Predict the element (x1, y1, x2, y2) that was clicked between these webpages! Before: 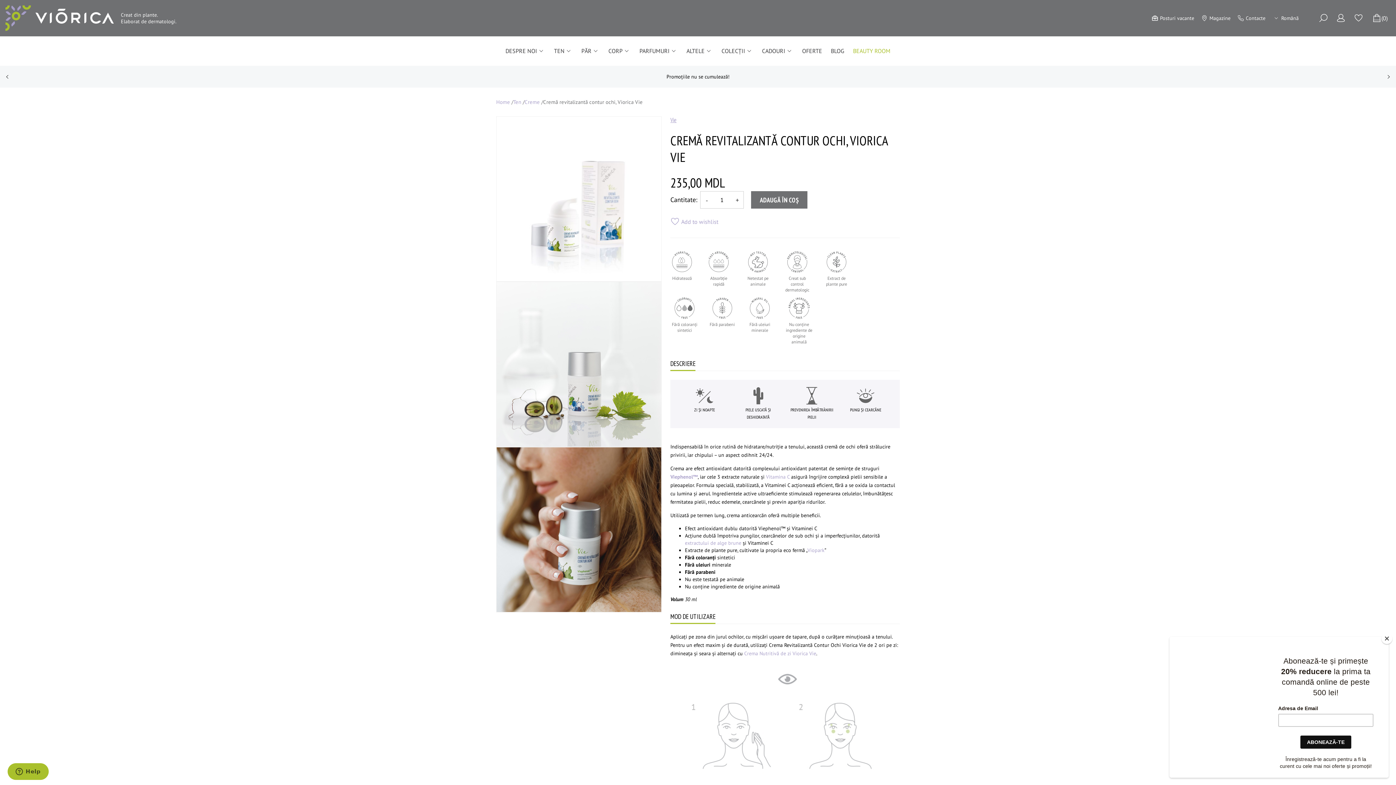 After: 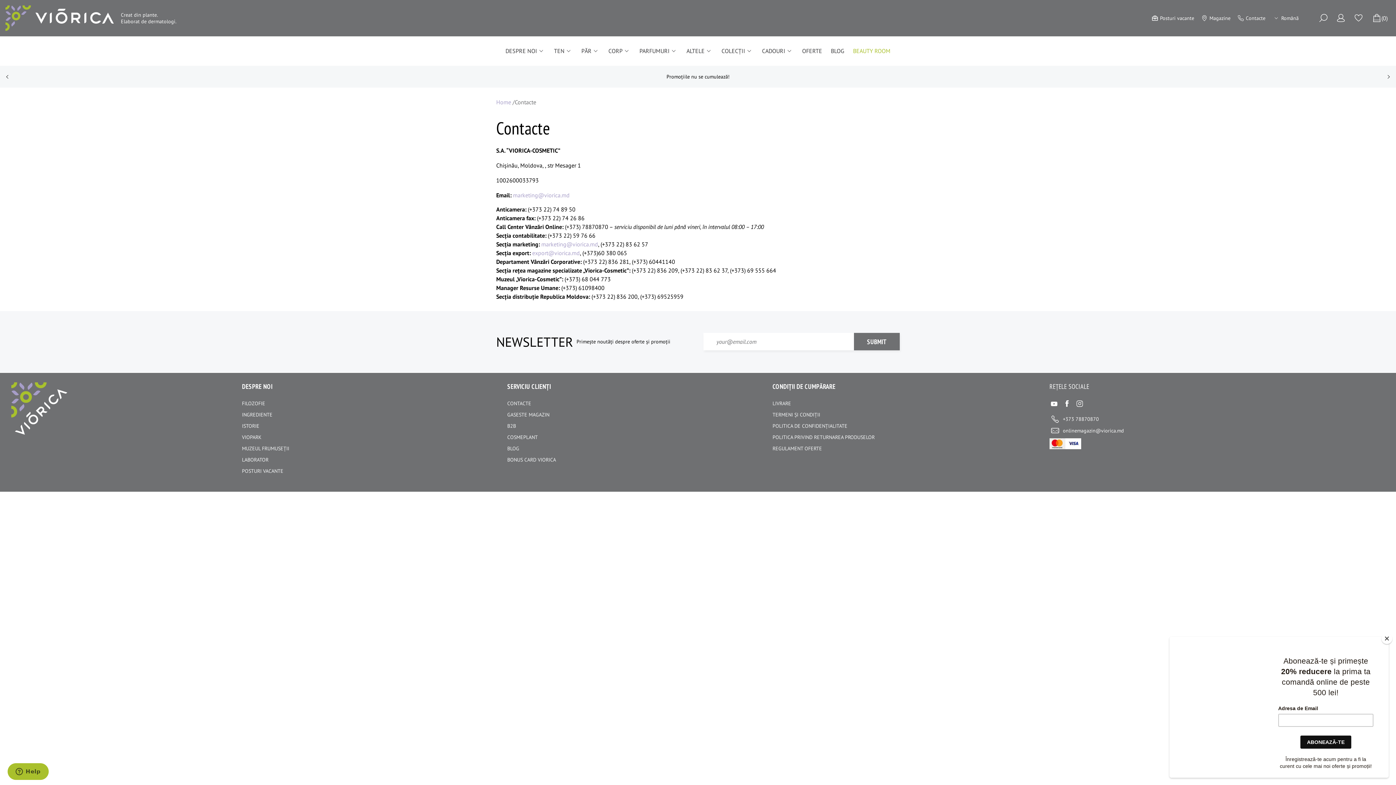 Action: label: Contacte bbox: (1238, 15, 1265, 21)